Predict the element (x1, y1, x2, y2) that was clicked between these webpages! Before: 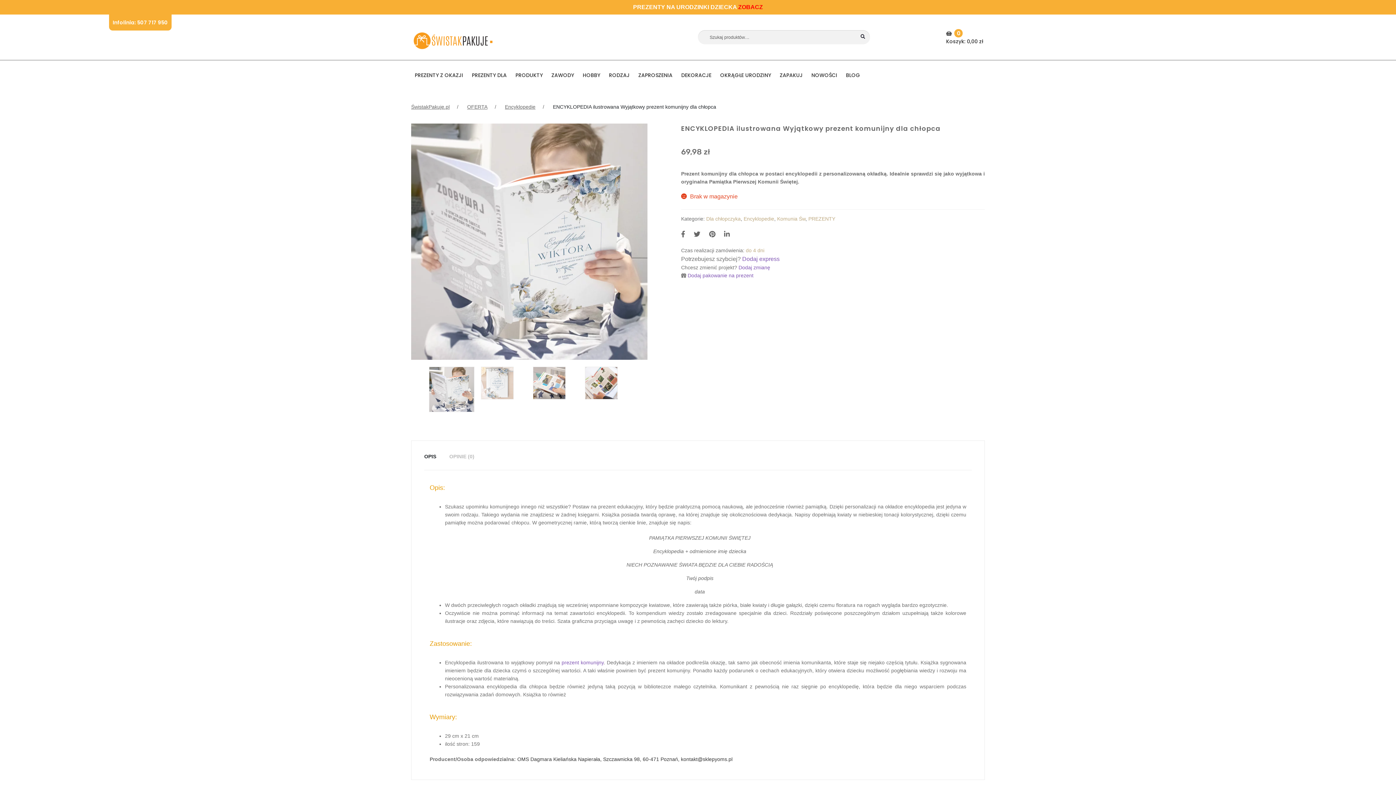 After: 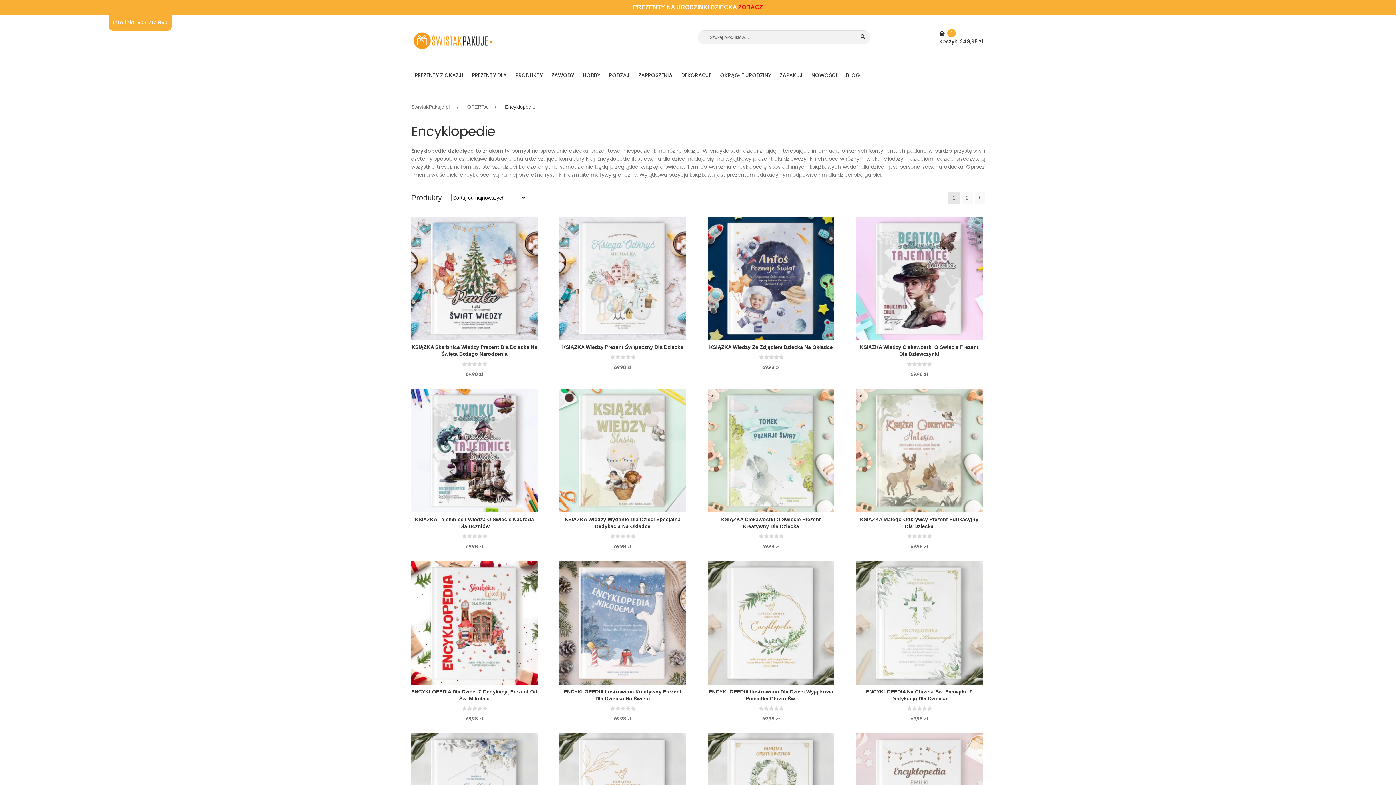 Action: label: Encyklopedie bbox: (743, 215, 774, 221)